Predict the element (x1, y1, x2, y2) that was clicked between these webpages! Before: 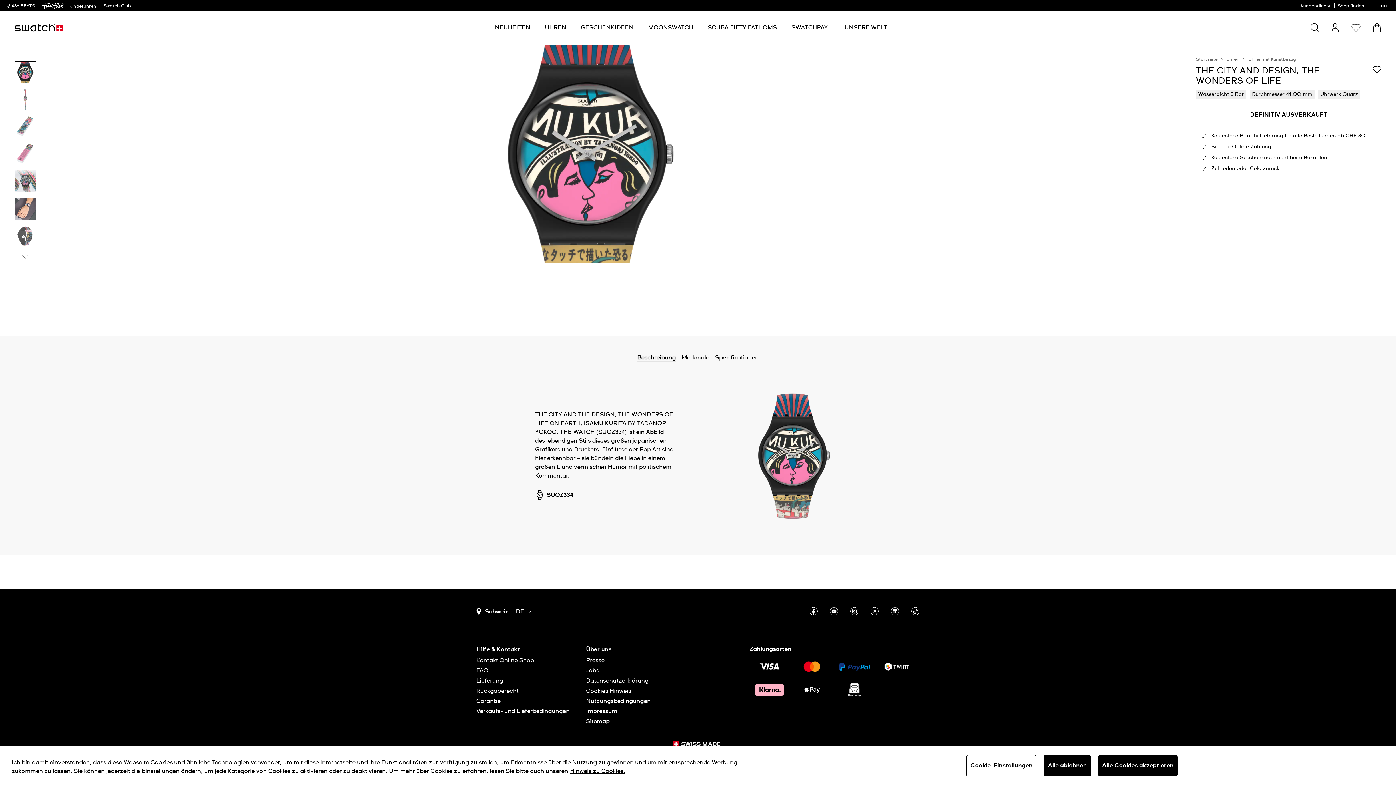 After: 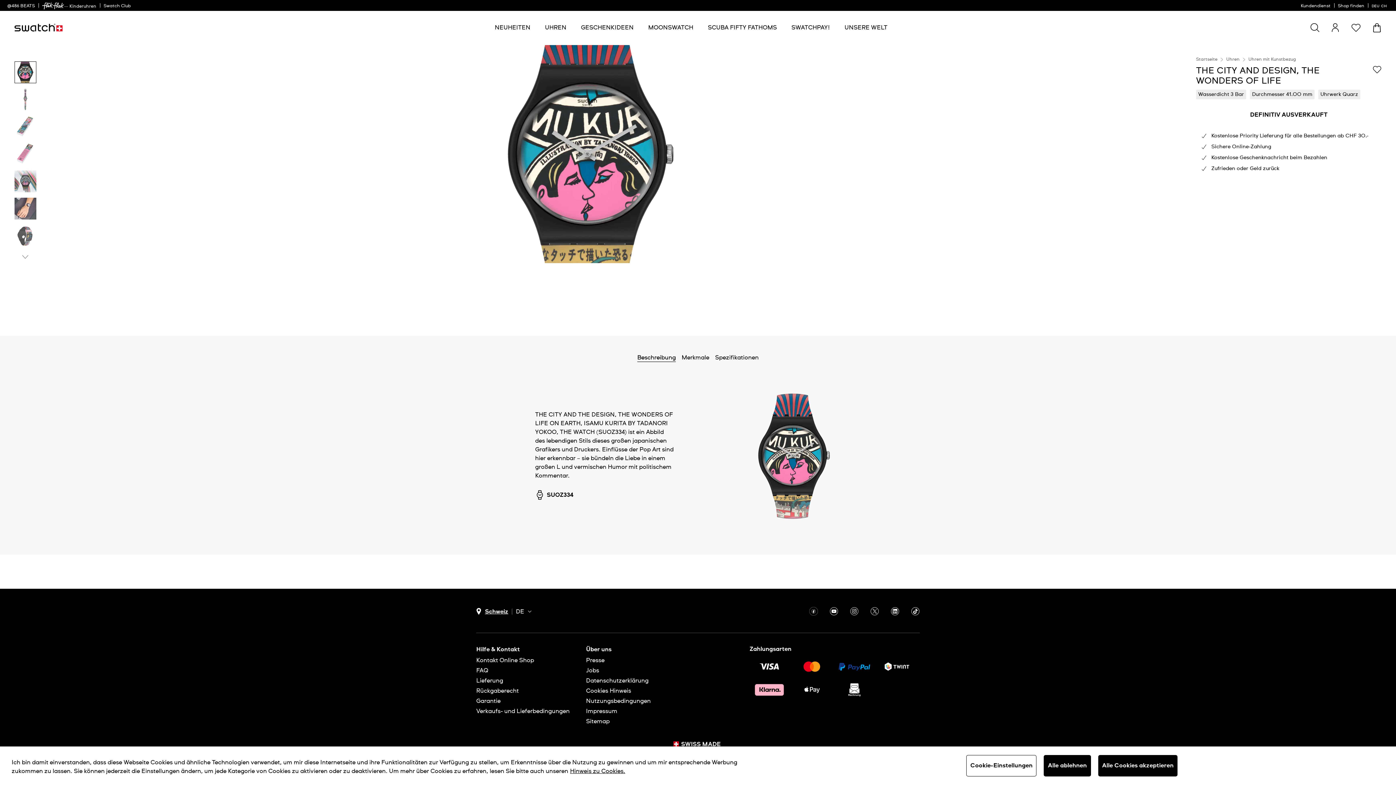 Action: bbox: (809, 607, 818, 616)